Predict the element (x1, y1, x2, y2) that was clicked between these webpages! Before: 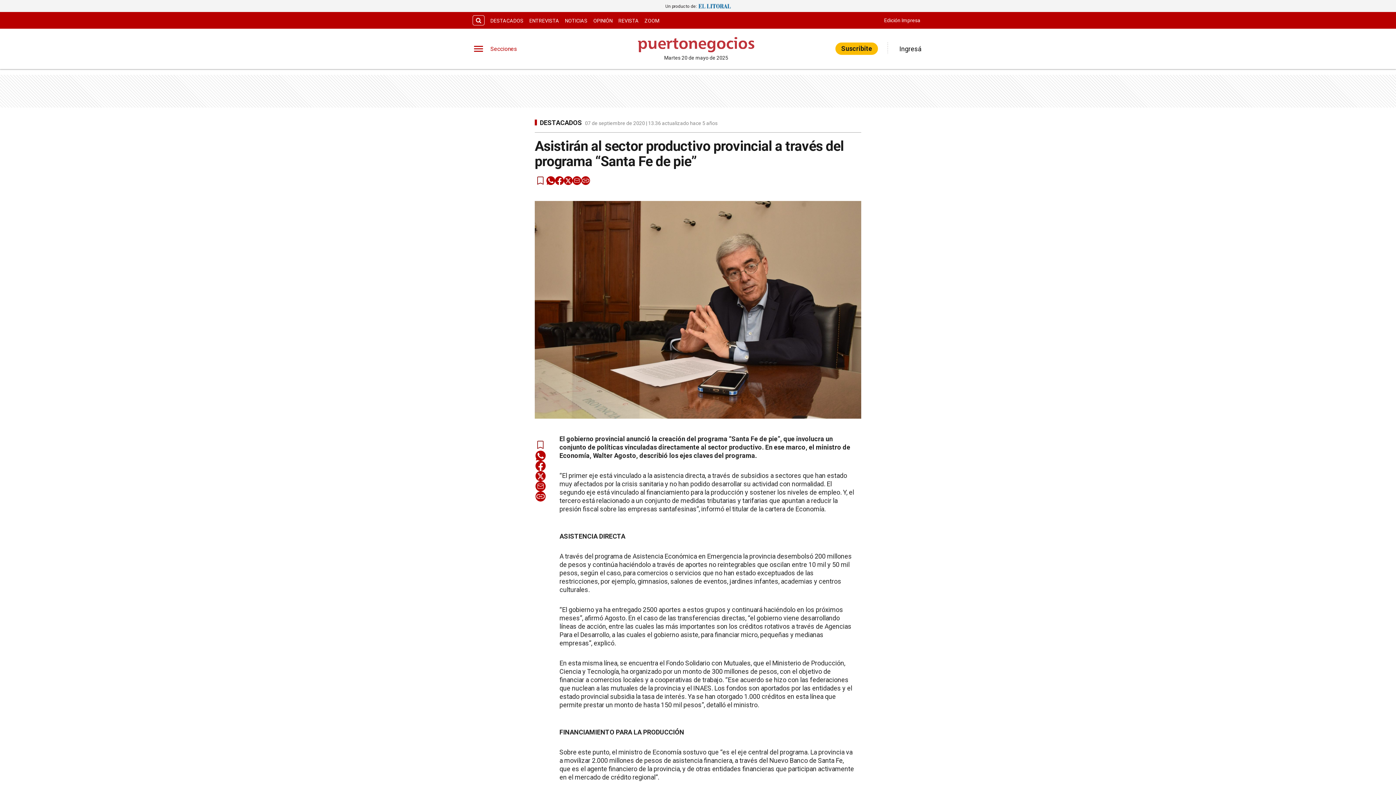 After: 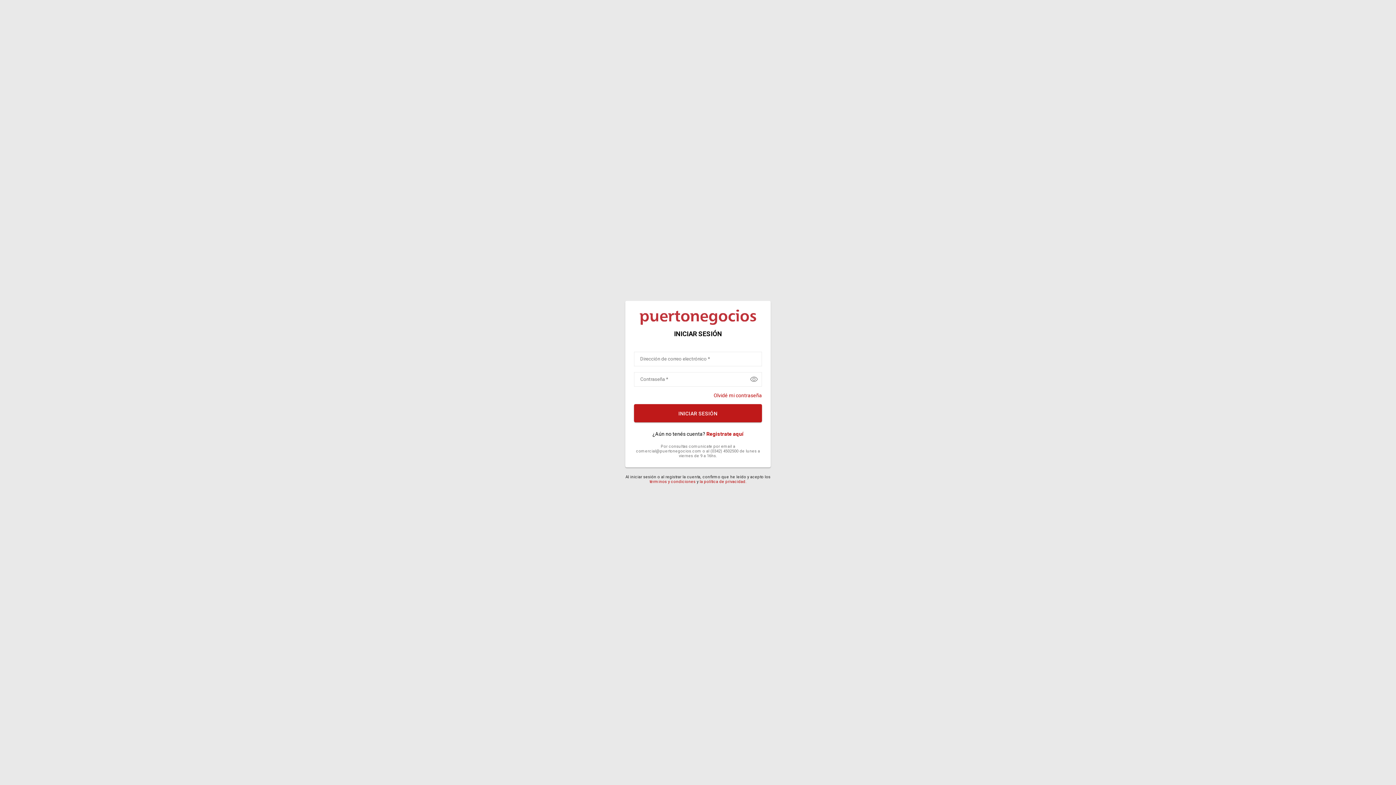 Action: bbox: (534, 439, 546, 451) label: Ver más tarde